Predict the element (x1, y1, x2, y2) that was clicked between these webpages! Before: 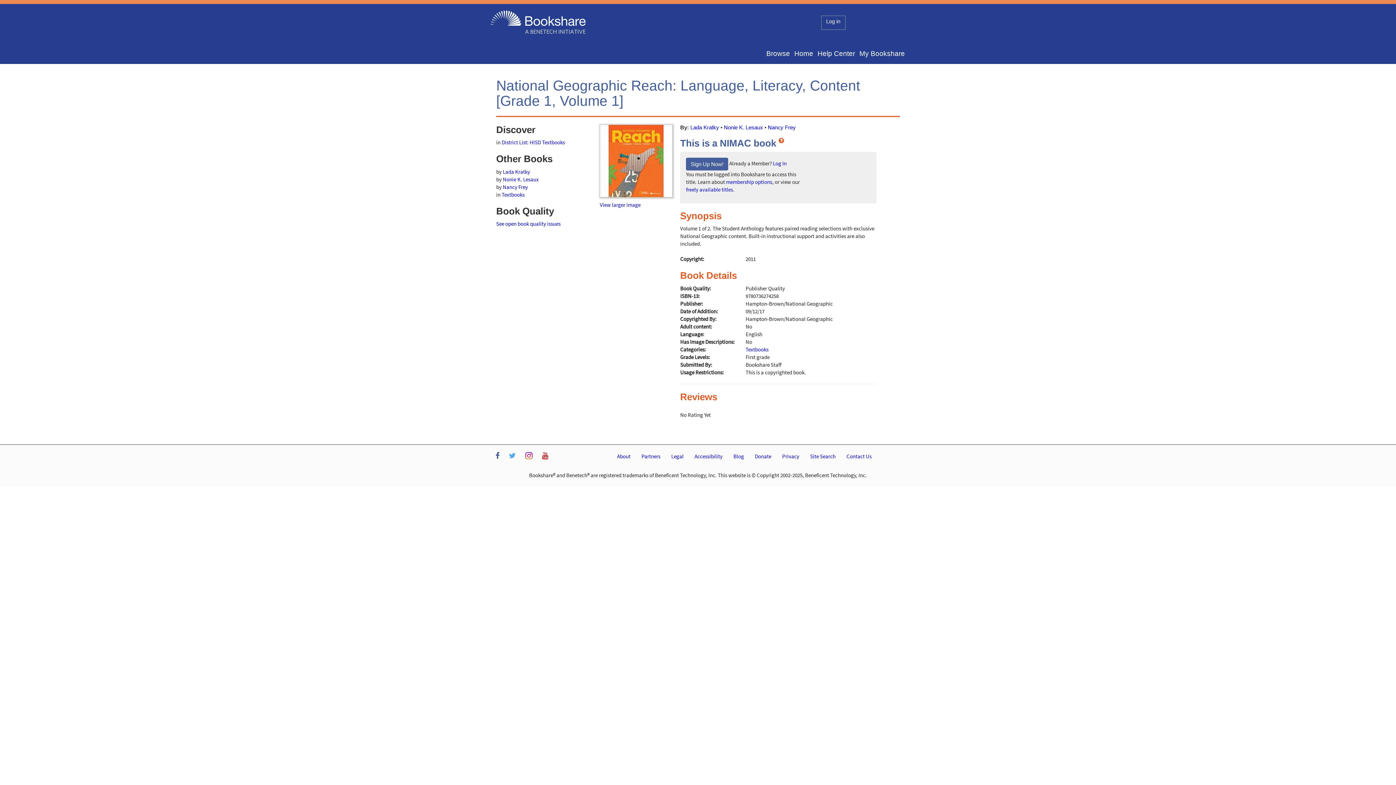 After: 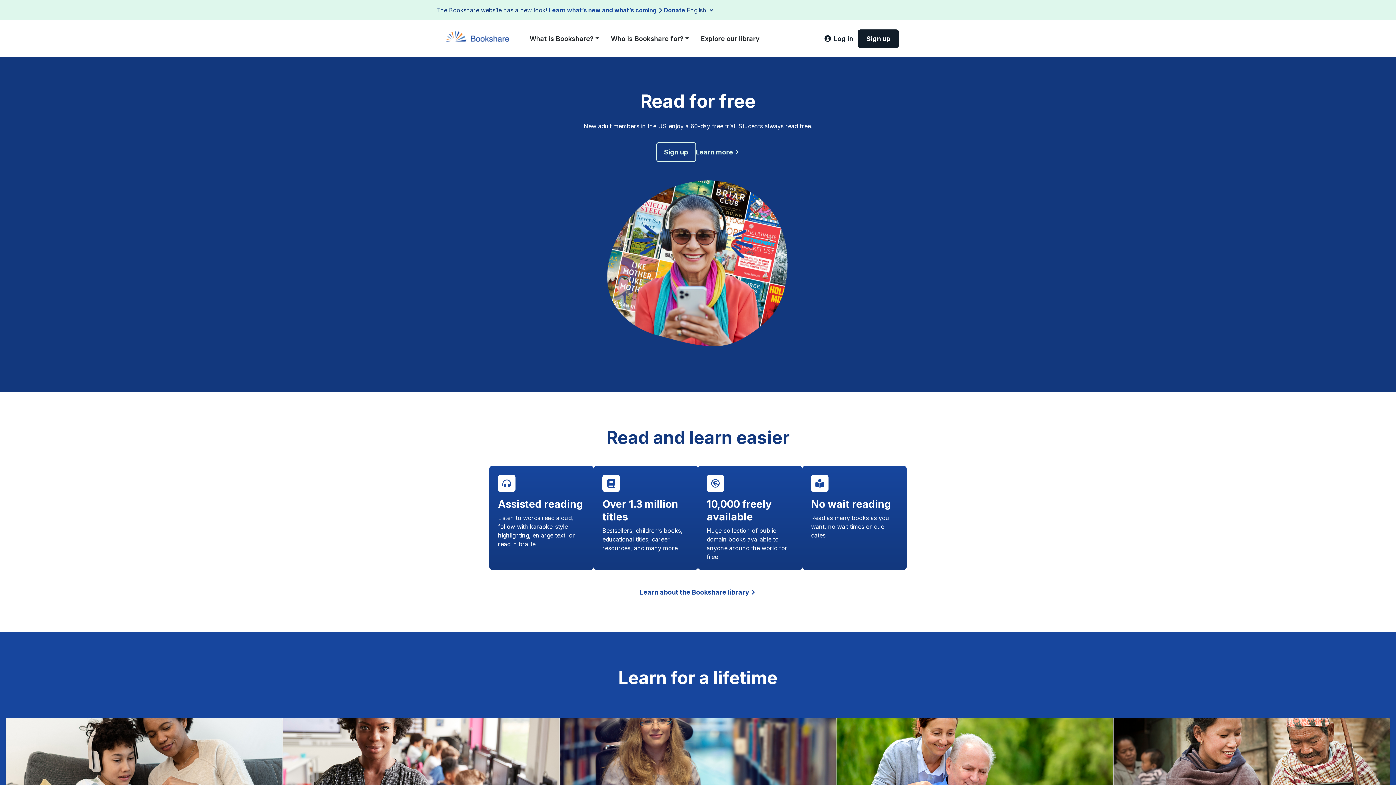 Action: label: Bookshare: Homepage bbox: (490, 15, 586, 33)